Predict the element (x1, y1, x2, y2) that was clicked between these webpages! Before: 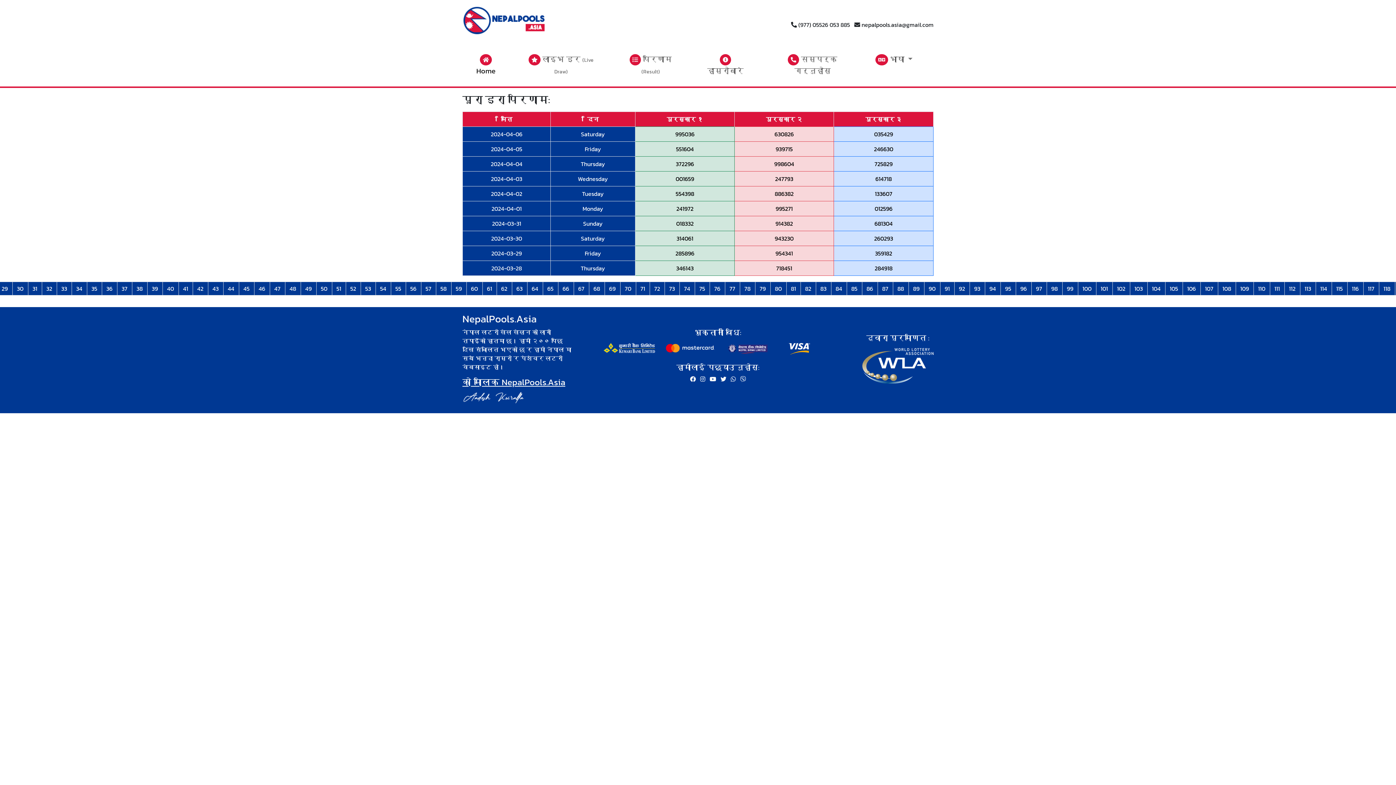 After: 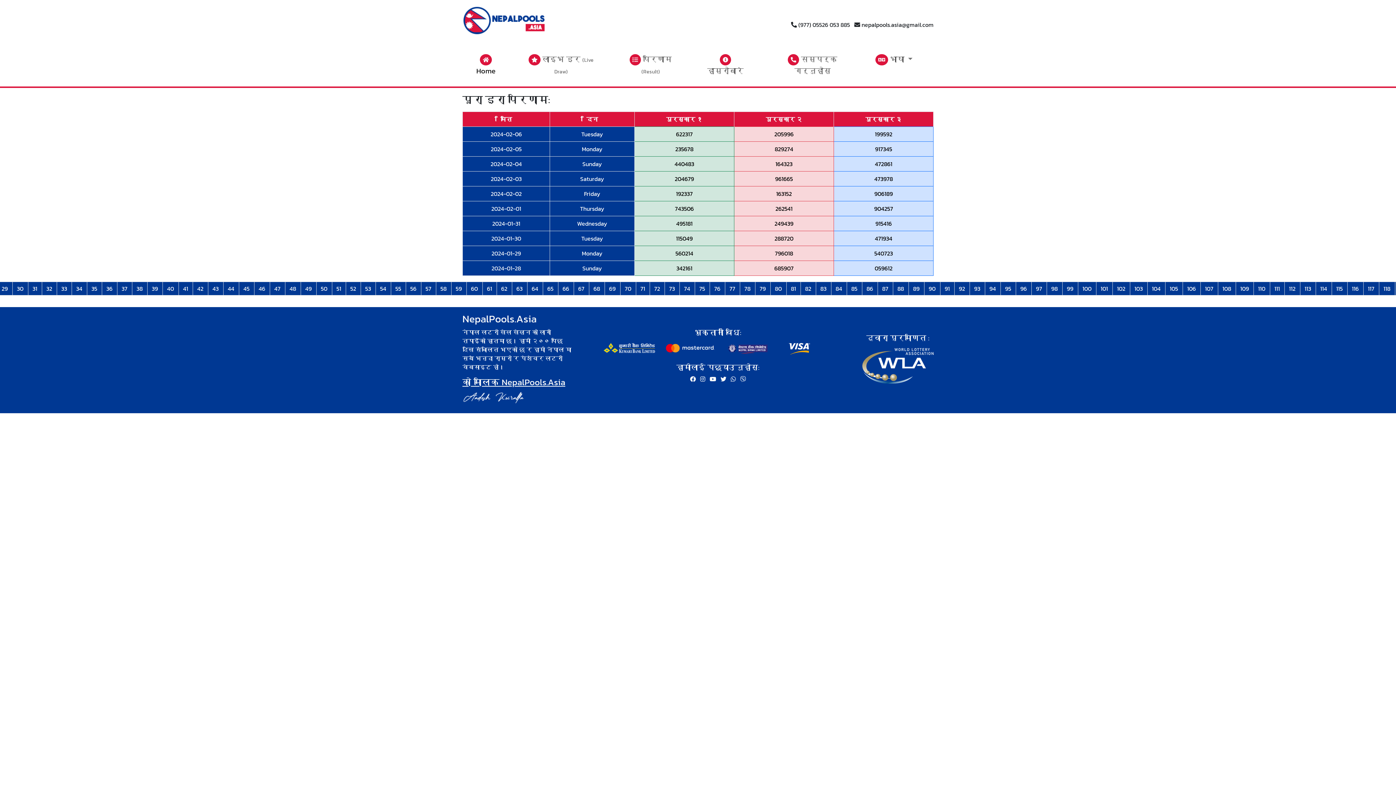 Action: bbox: (316, 281, 332, 295) label: 50